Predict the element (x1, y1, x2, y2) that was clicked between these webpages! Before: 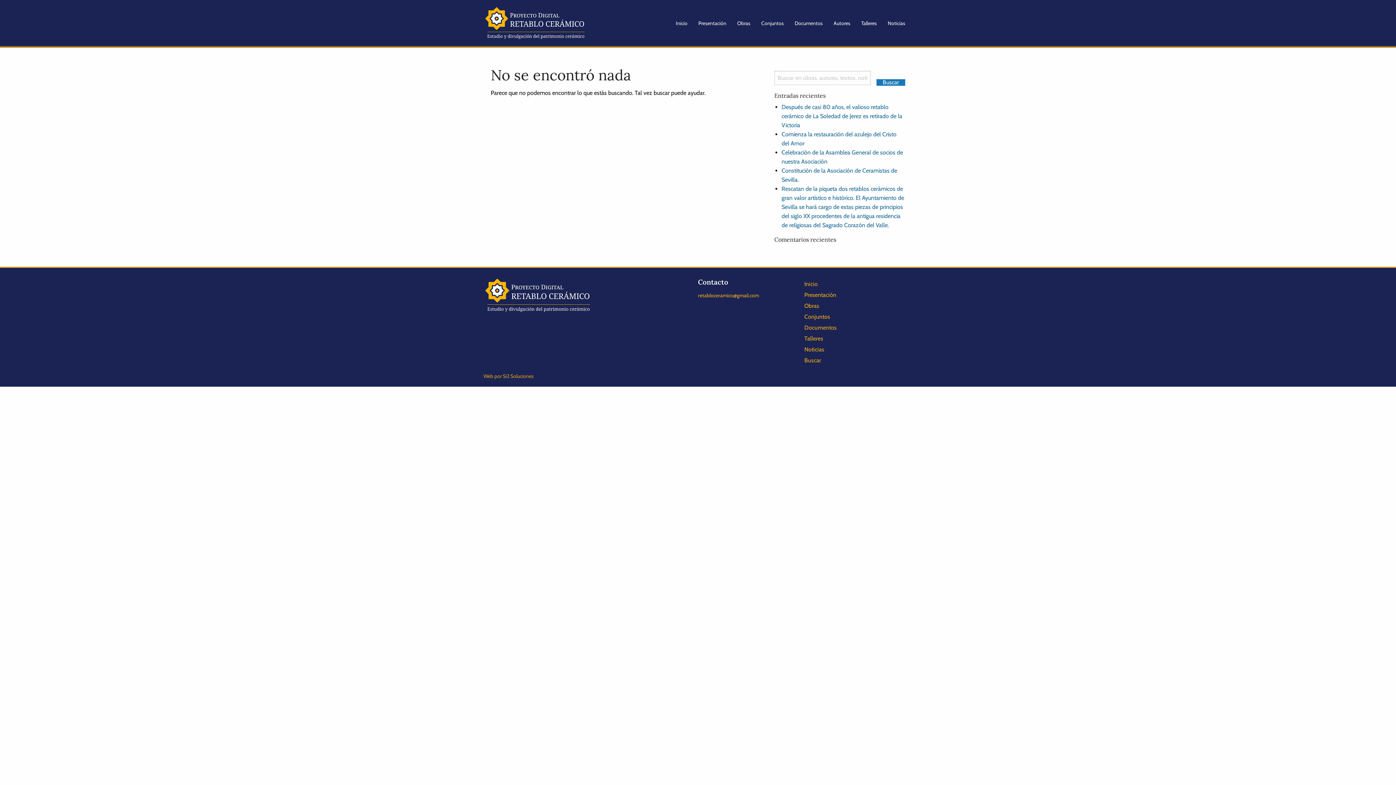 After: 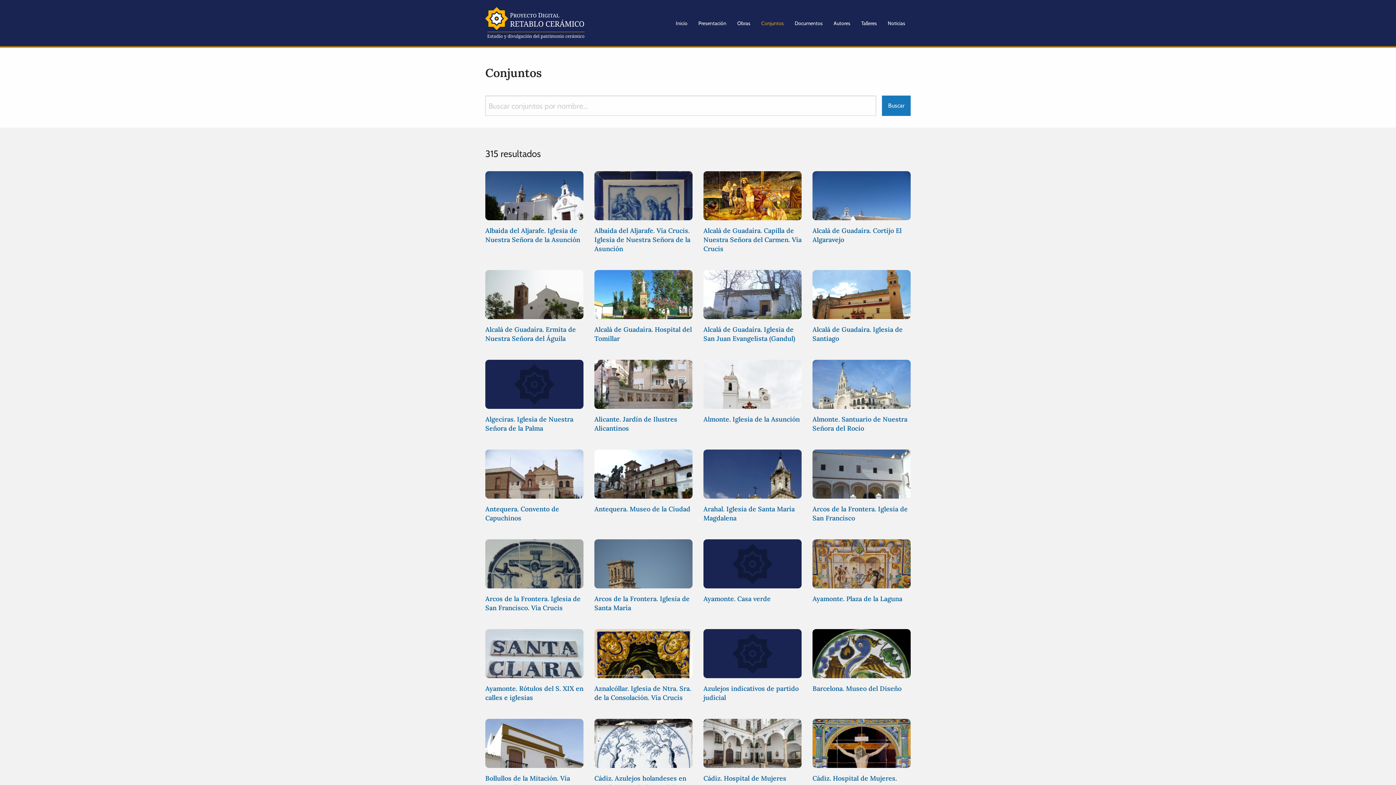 Action: bbox: (755, 14, 789, 31) label: Conjuntos